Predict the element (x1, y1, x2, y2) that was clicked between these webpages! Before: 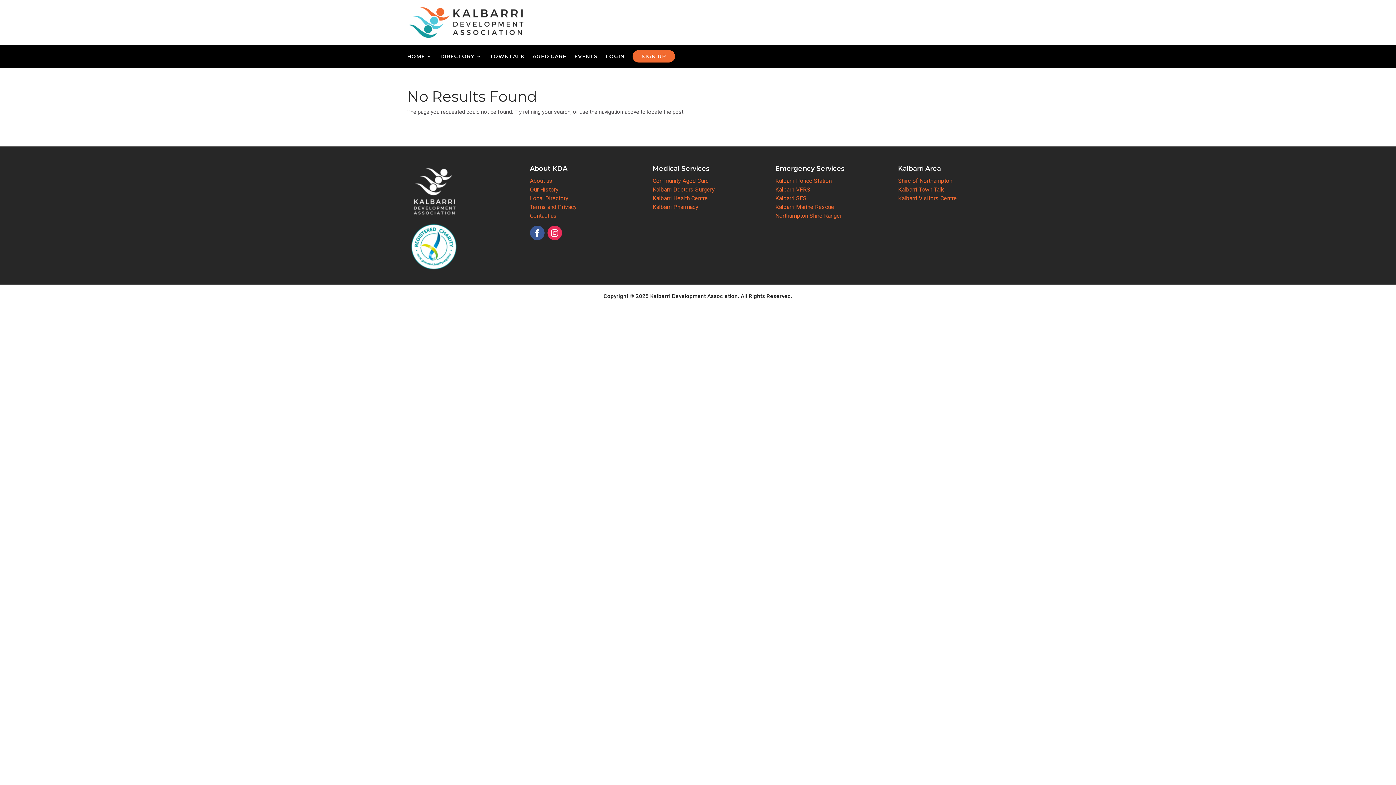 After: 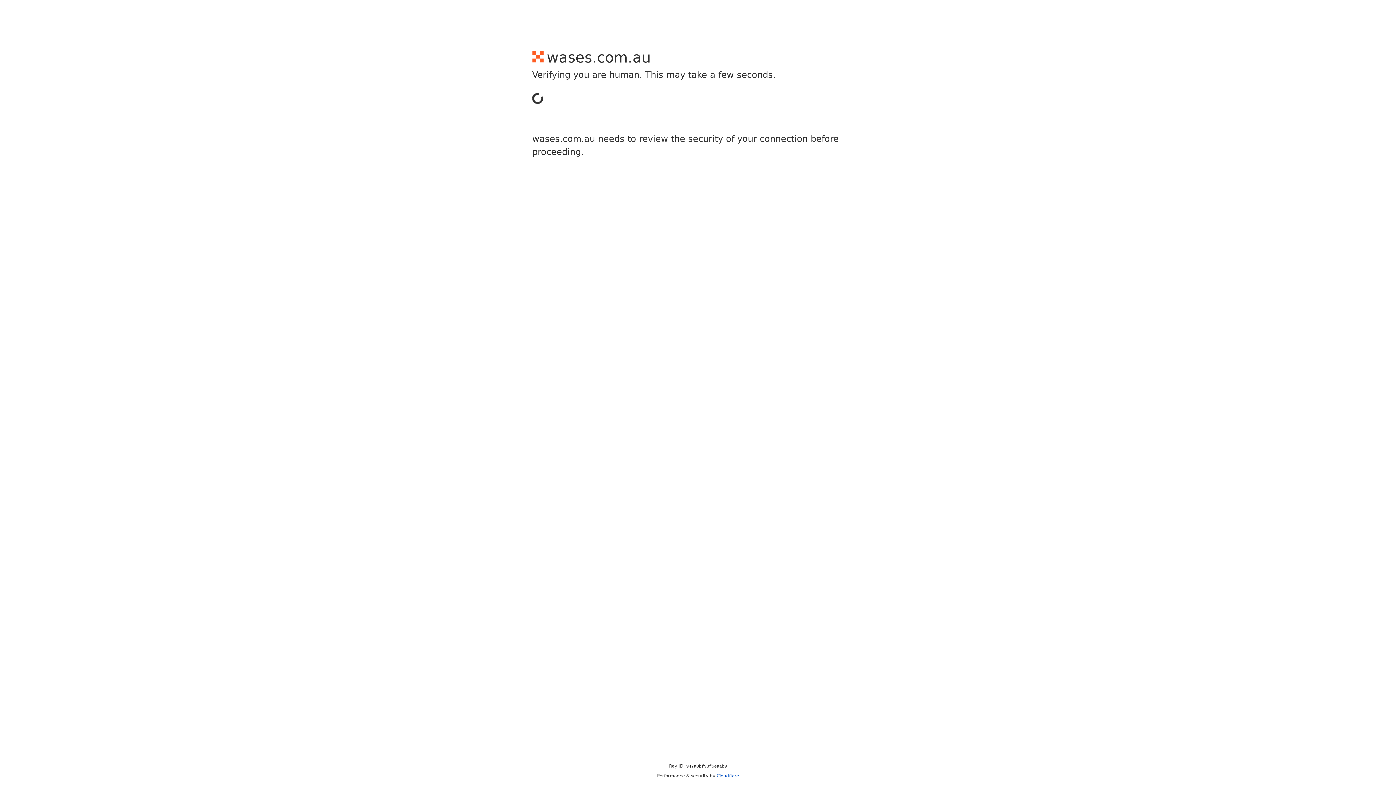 Action: label: Kalbarri SES bbox: (775, 194, 806, 201)